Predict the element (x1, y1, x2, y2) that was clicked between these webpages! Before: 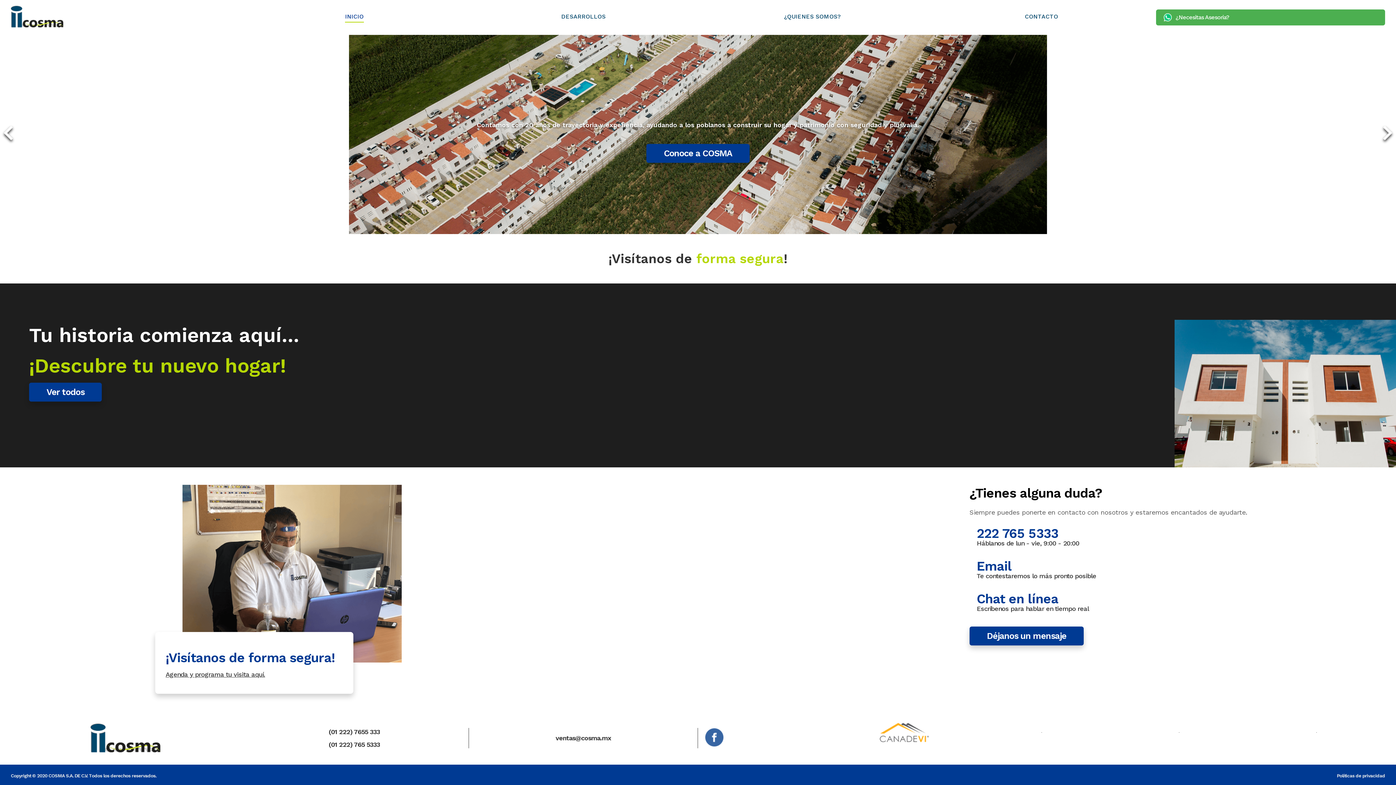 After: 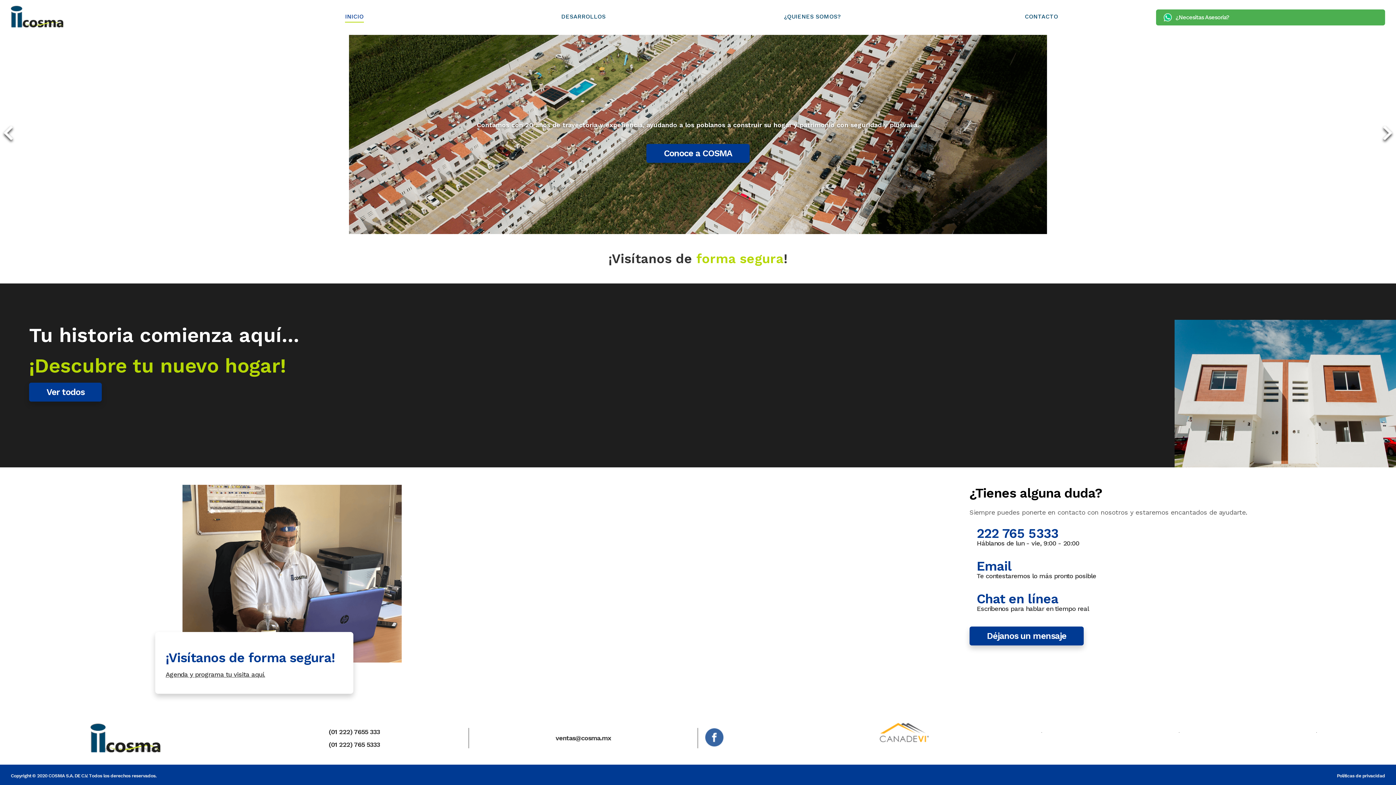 Action: label: INICIO bbox: (345, 12, 363, 22)